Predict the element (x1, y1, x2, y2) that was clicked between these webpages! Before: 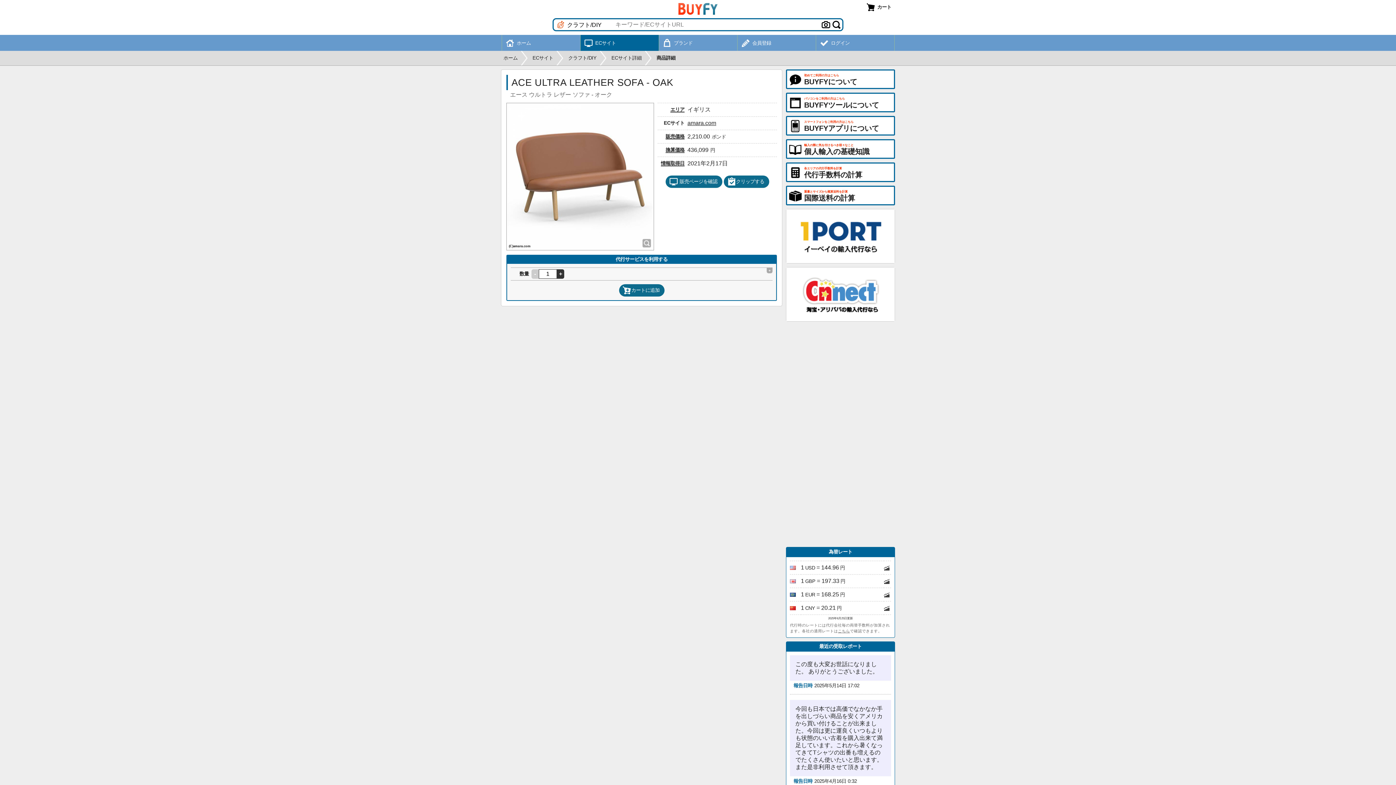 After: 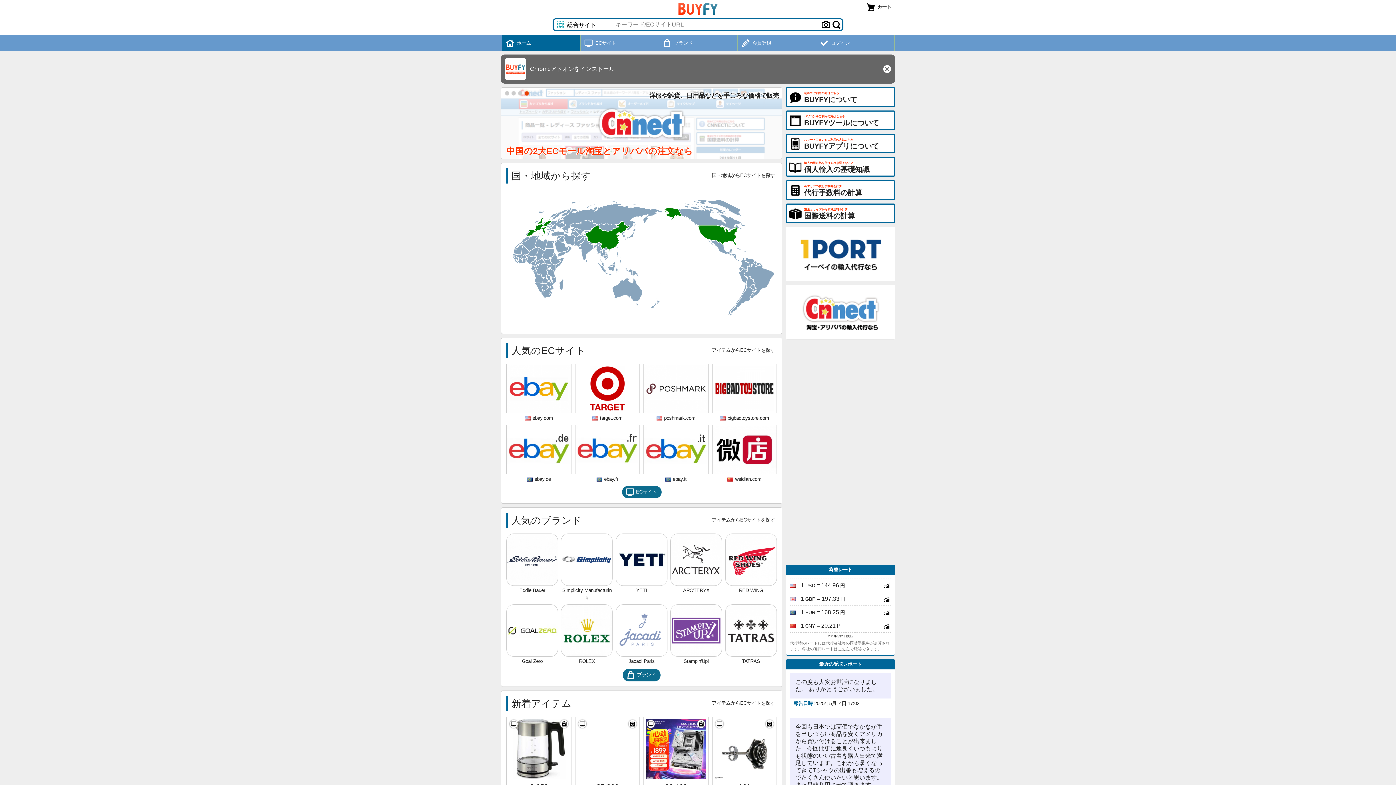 Action: bbox: (678, 5, 717, 11)